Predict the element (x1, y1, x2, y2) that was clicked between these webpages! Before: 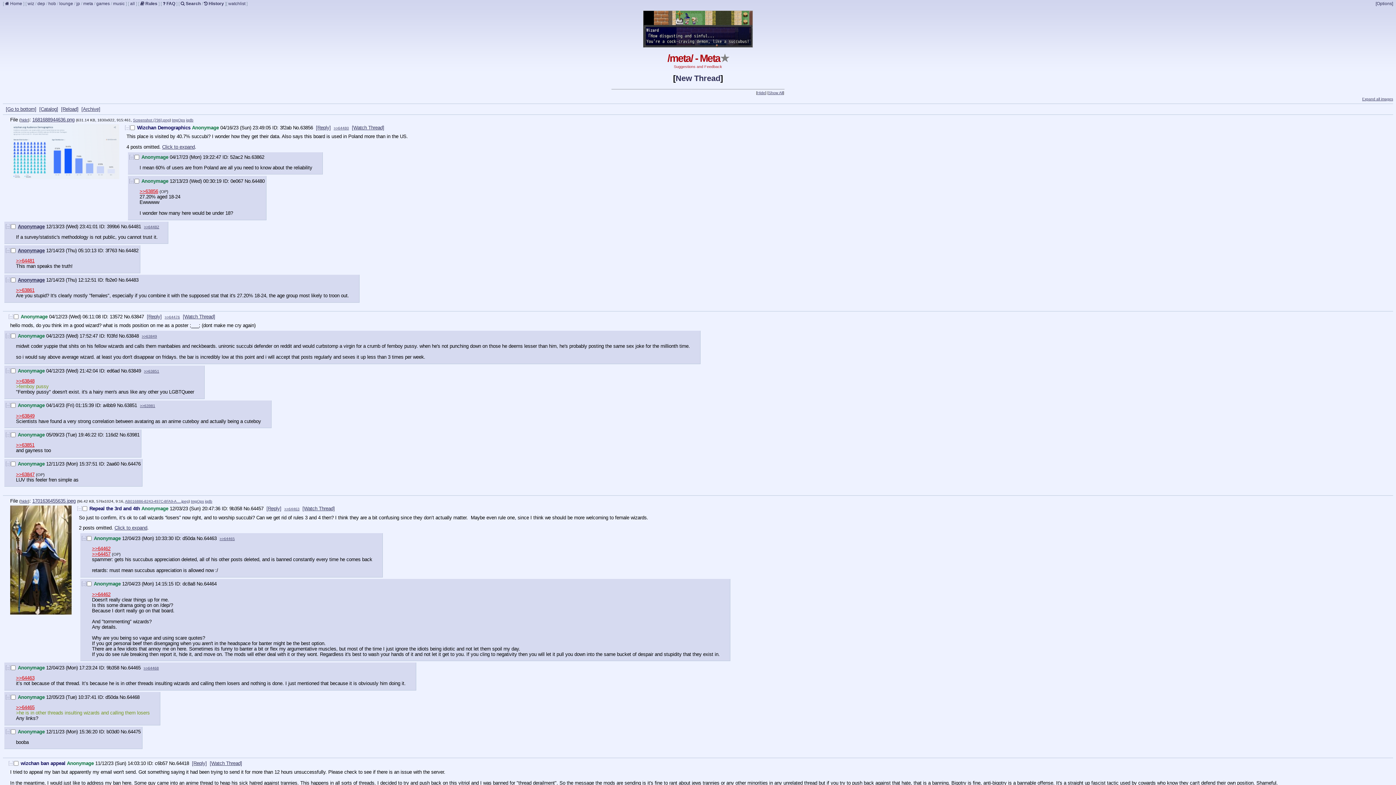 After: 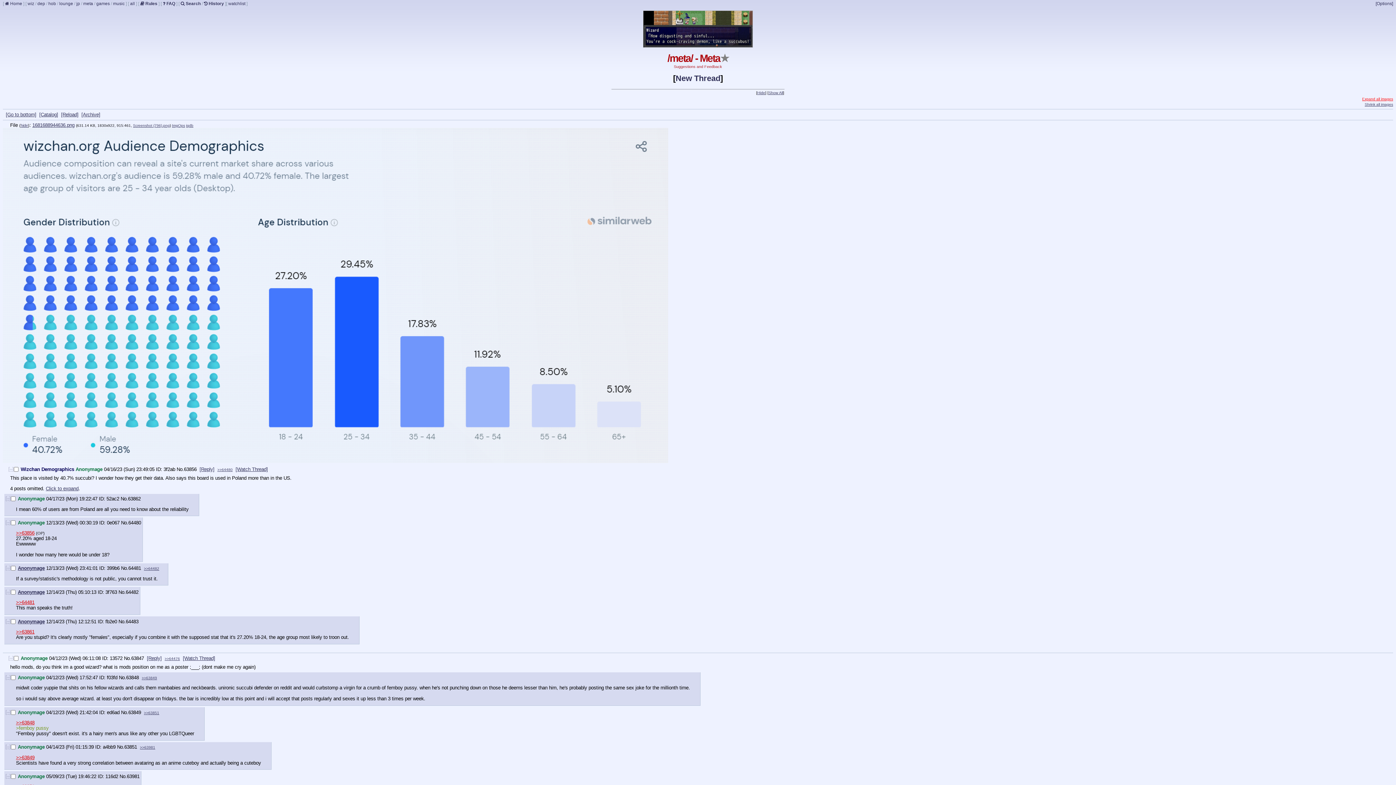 Action: bbox: (1362, 96, 1393, 100) label: Expand all images